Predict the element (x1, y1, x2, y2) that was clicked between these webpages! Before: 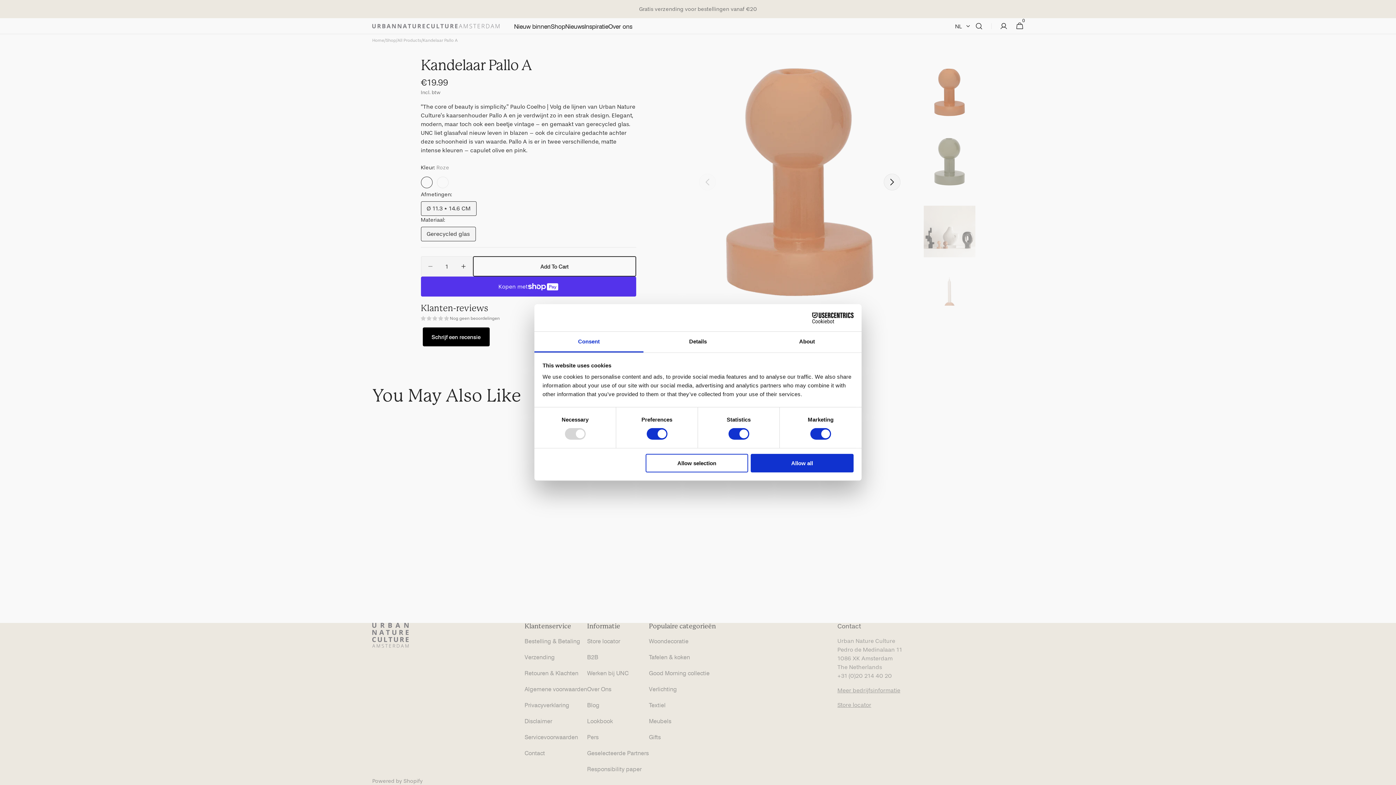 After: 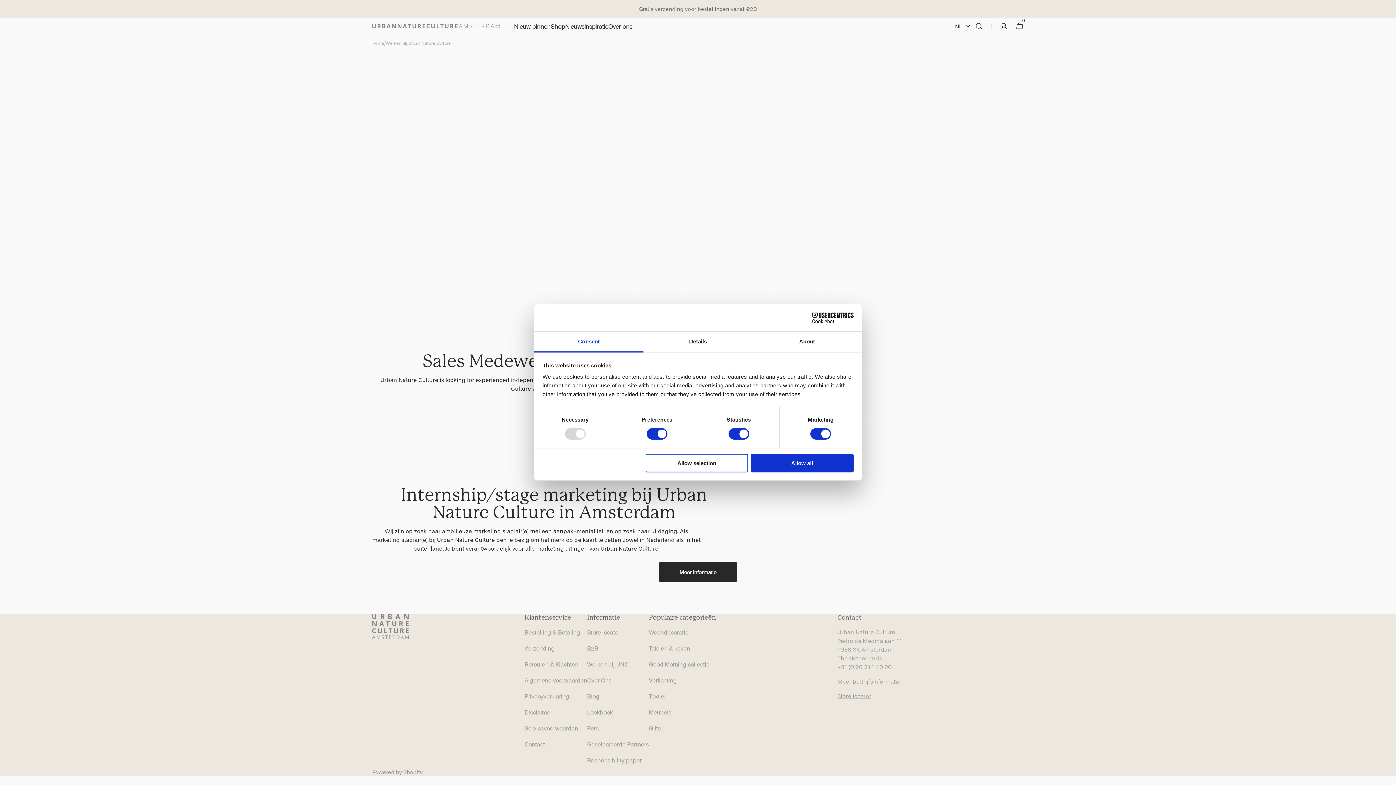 Action: label: Werken bij UNC bbox: (587, 665, 628, 681)